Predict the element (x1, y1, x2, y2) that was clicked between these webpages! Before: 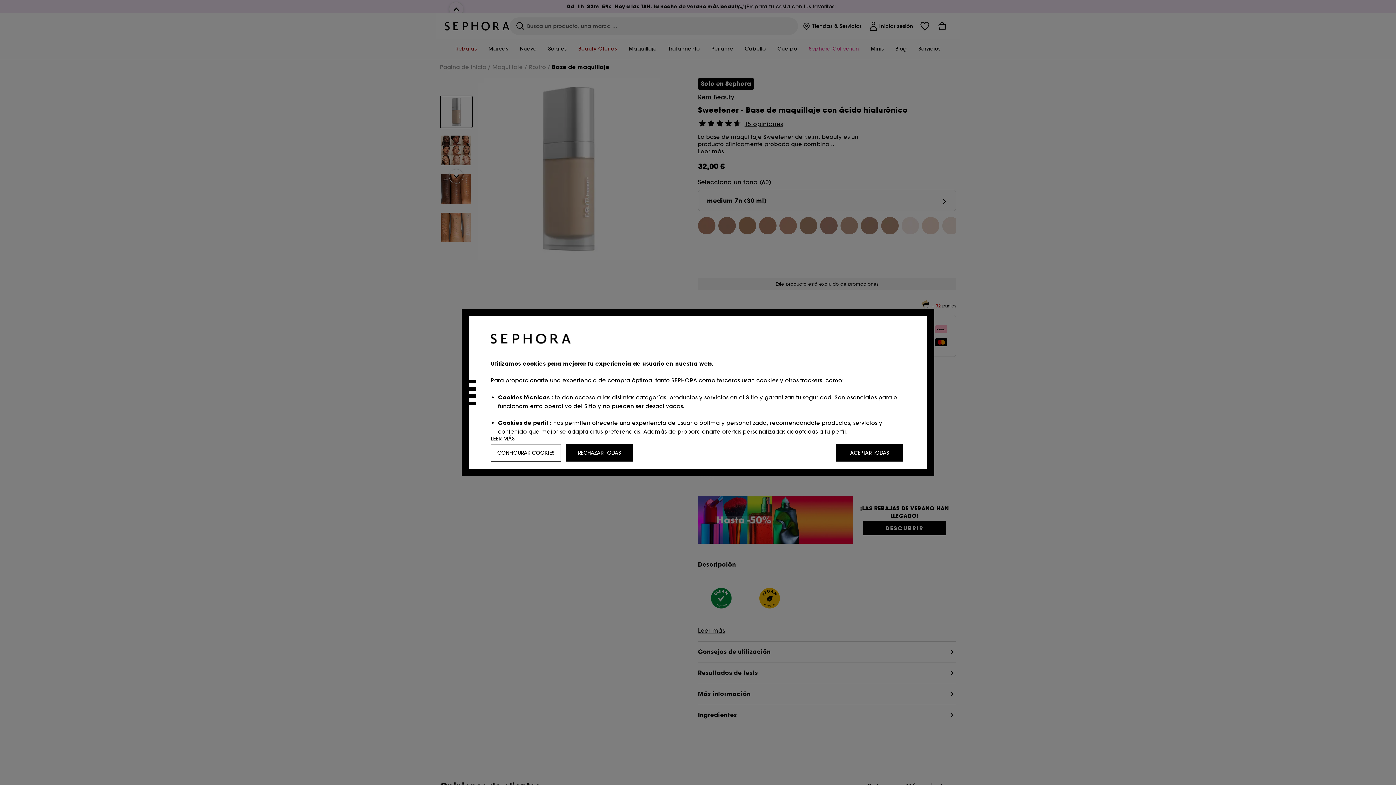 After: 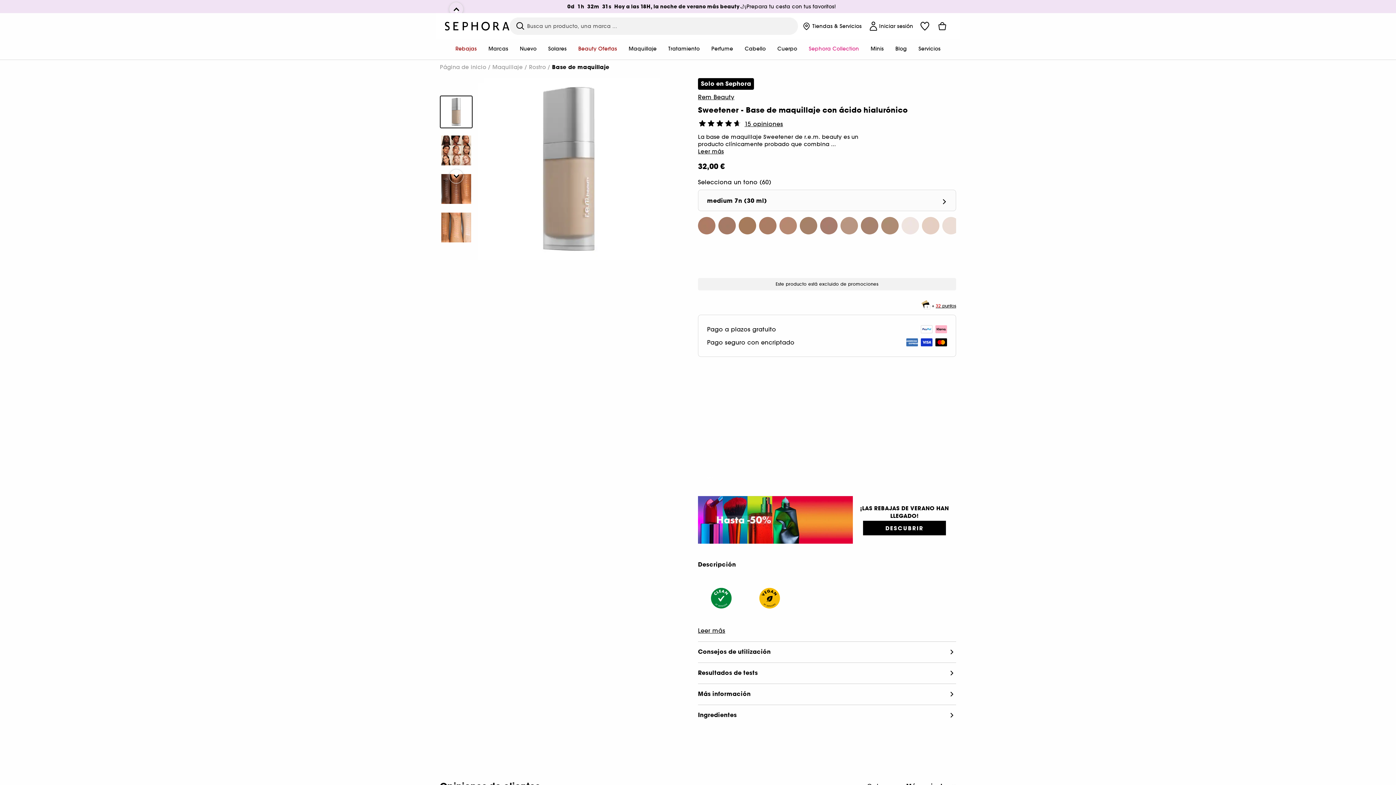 Action: label: RECHAZAR TODAS bbox: (565, 444, 633, 461)